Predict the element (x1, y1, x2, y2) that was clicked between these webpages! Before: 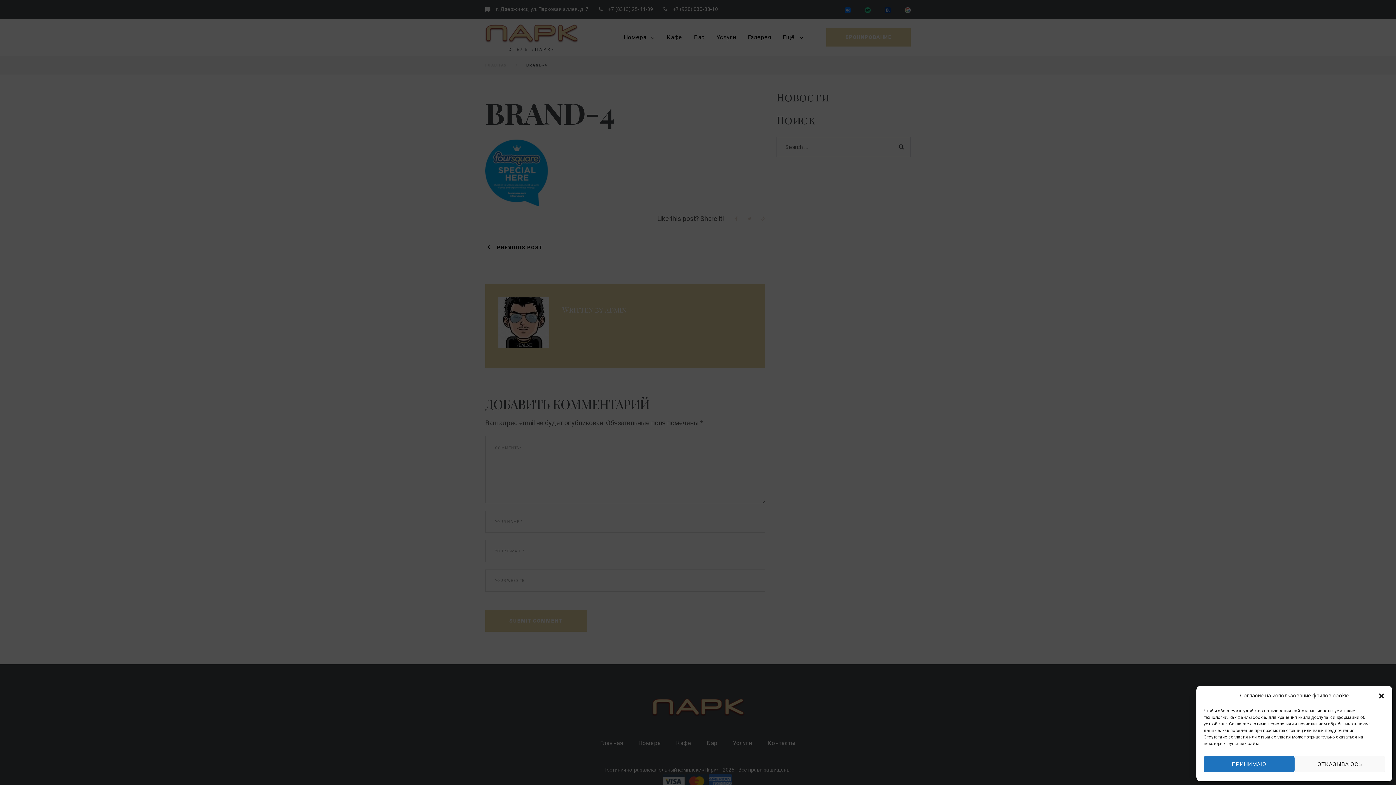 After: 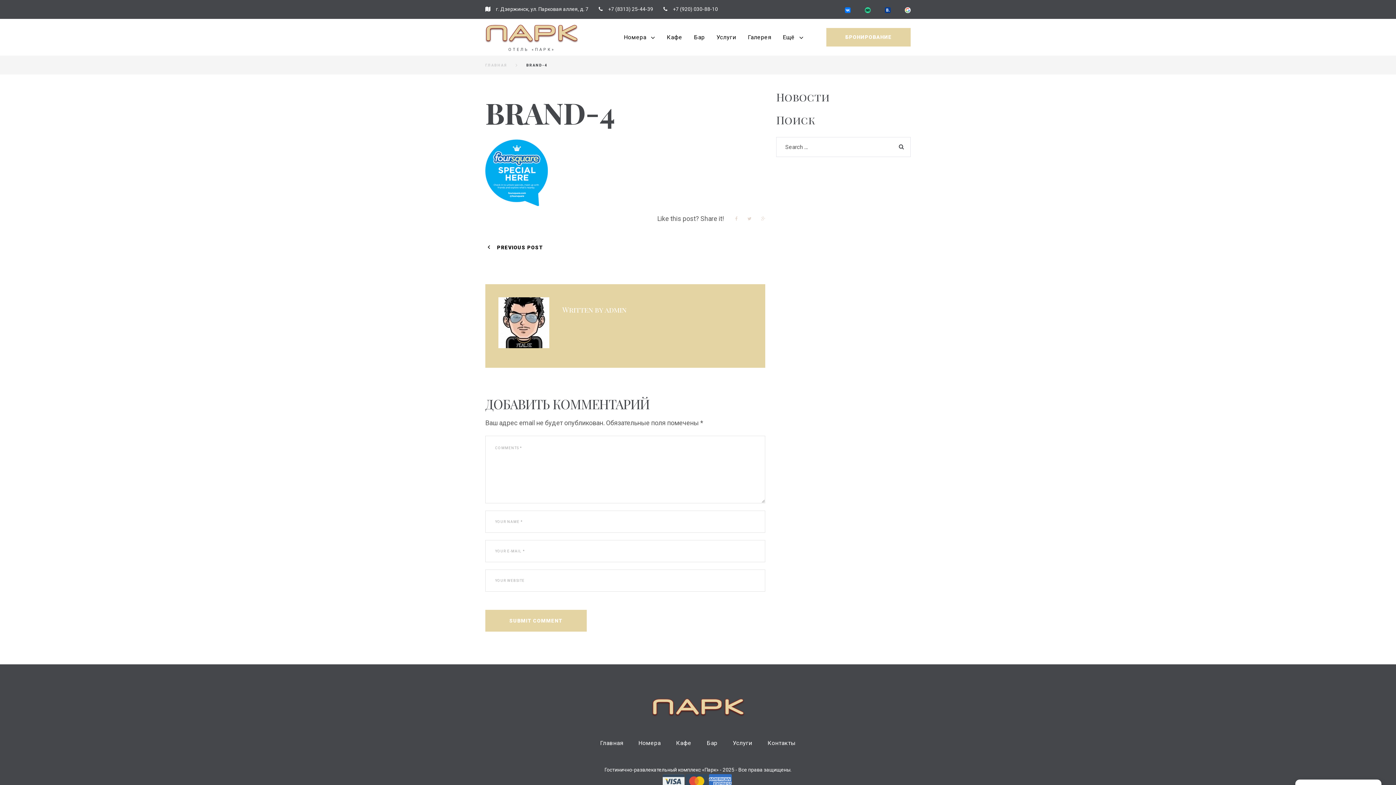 Action: bbox: (1294, 756, 1385, 772) label: ОТКАЗЫВАЮСЬ